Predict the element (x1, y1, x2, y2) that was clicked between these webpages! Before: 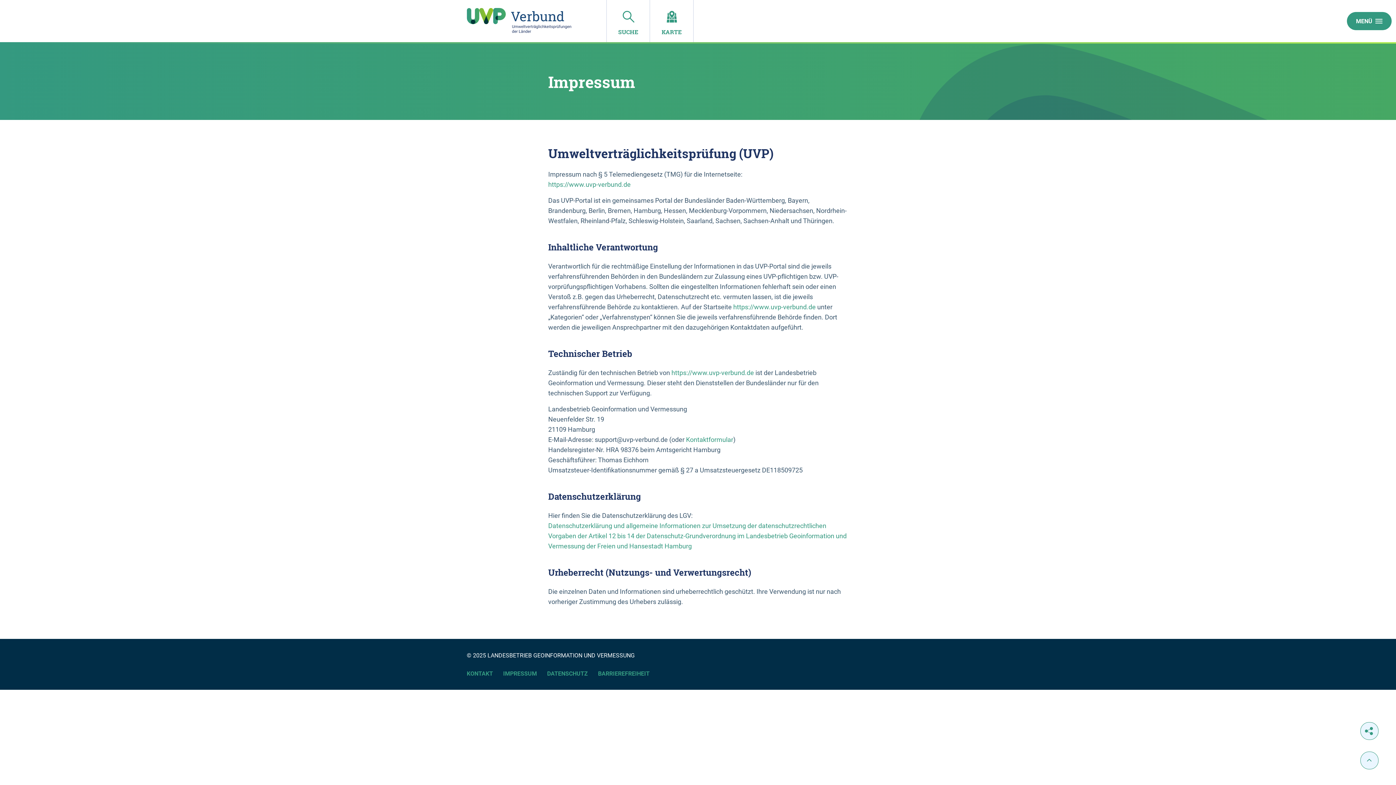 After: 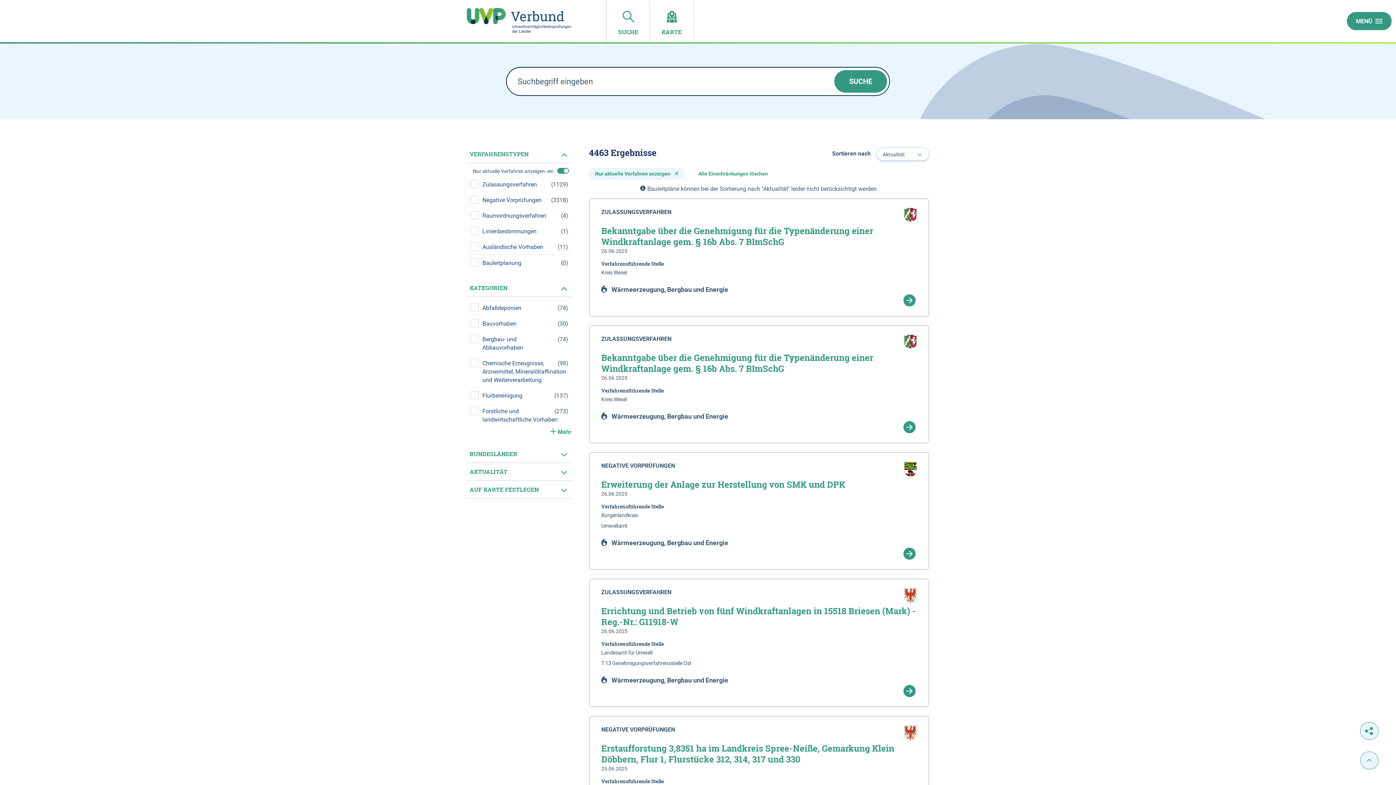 Action: bbox: (606, 0, 650, 42) label: SUCHE